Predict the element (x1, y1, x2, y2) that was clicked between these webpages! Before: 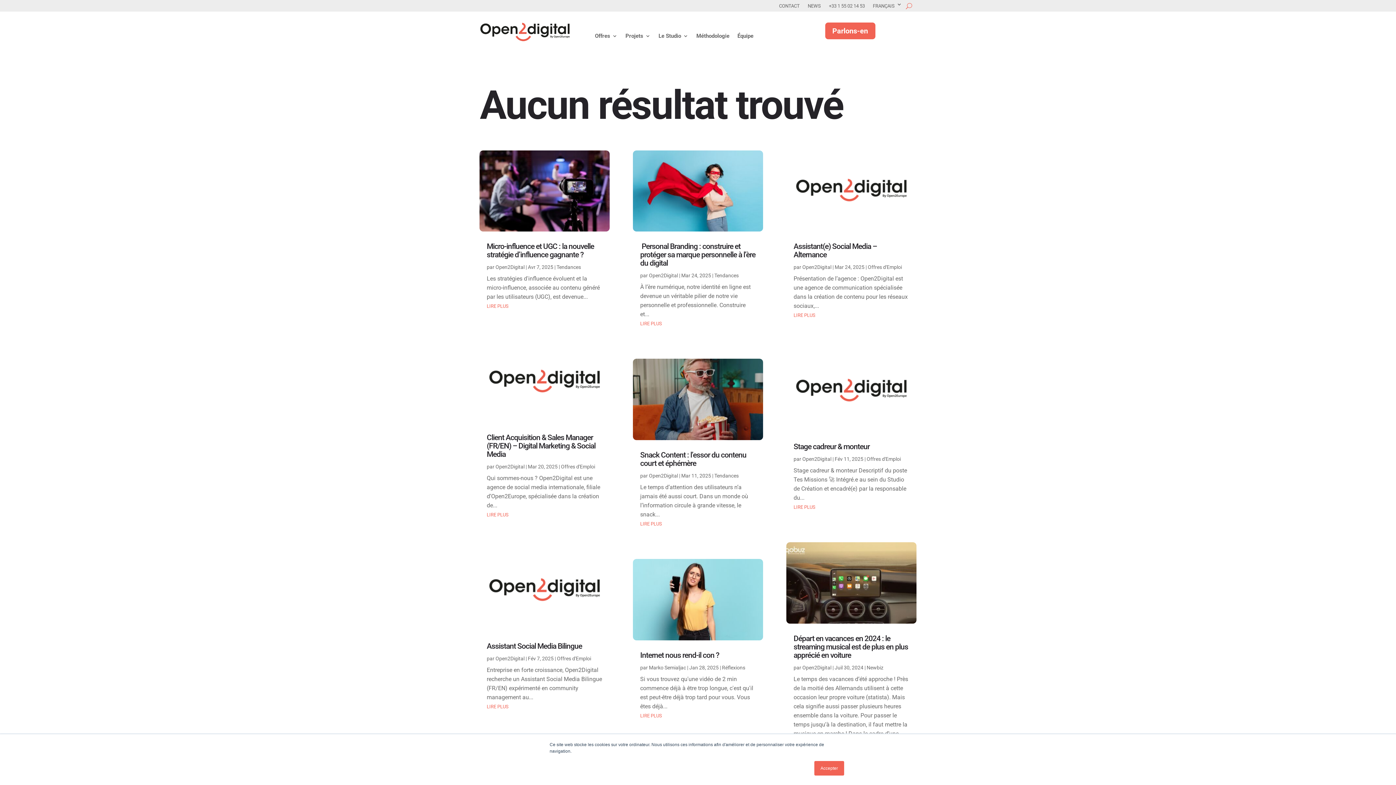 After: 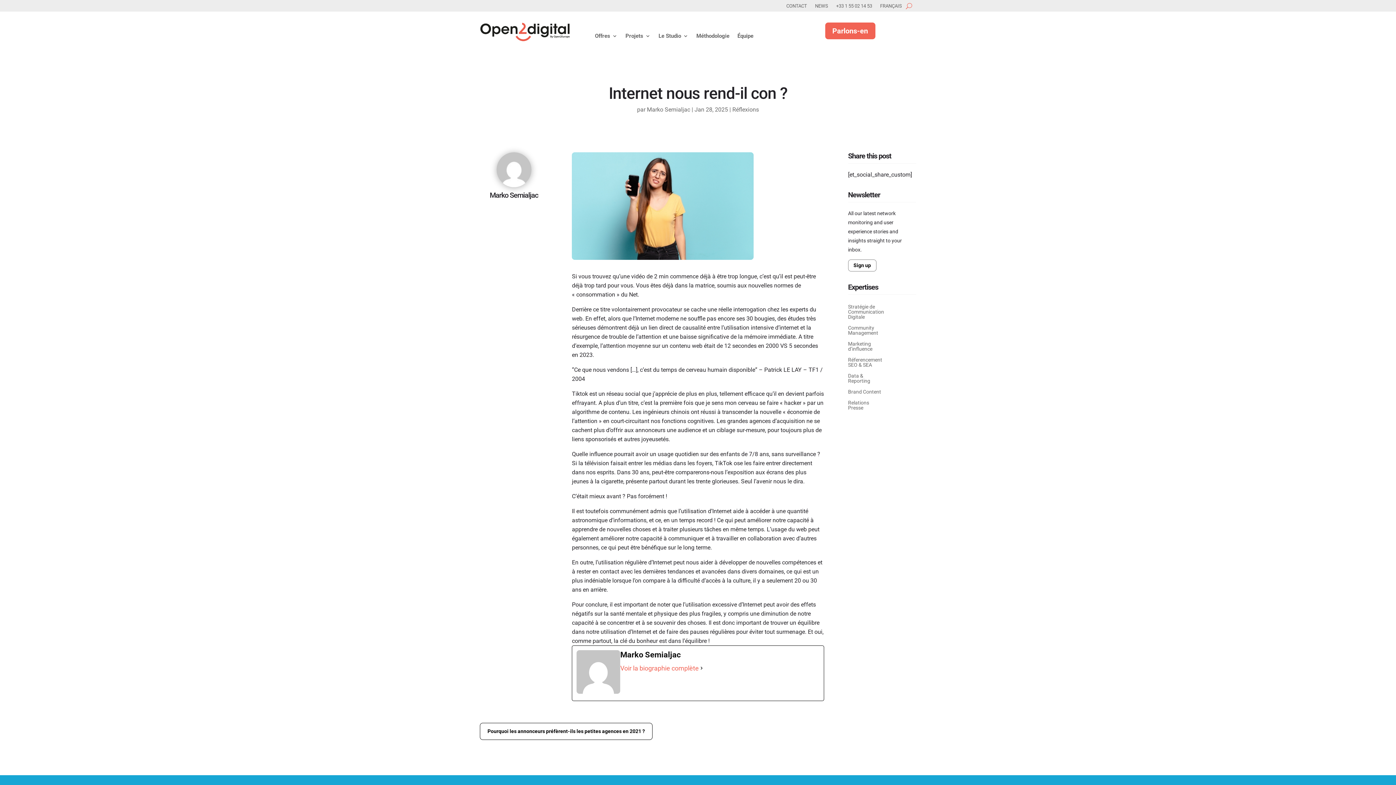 Action: bbox: (640, 651, 719, 659) label: Internet nous rend-il con ?